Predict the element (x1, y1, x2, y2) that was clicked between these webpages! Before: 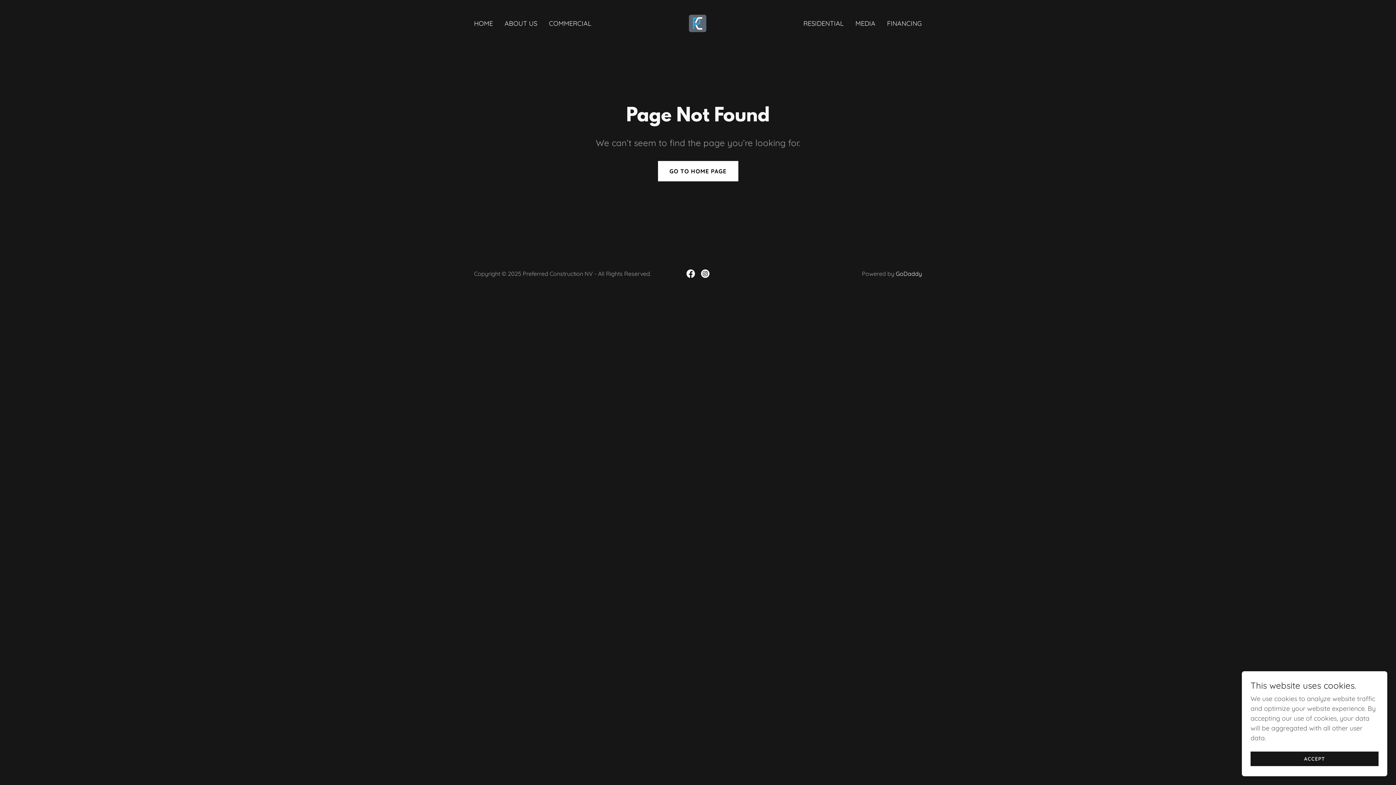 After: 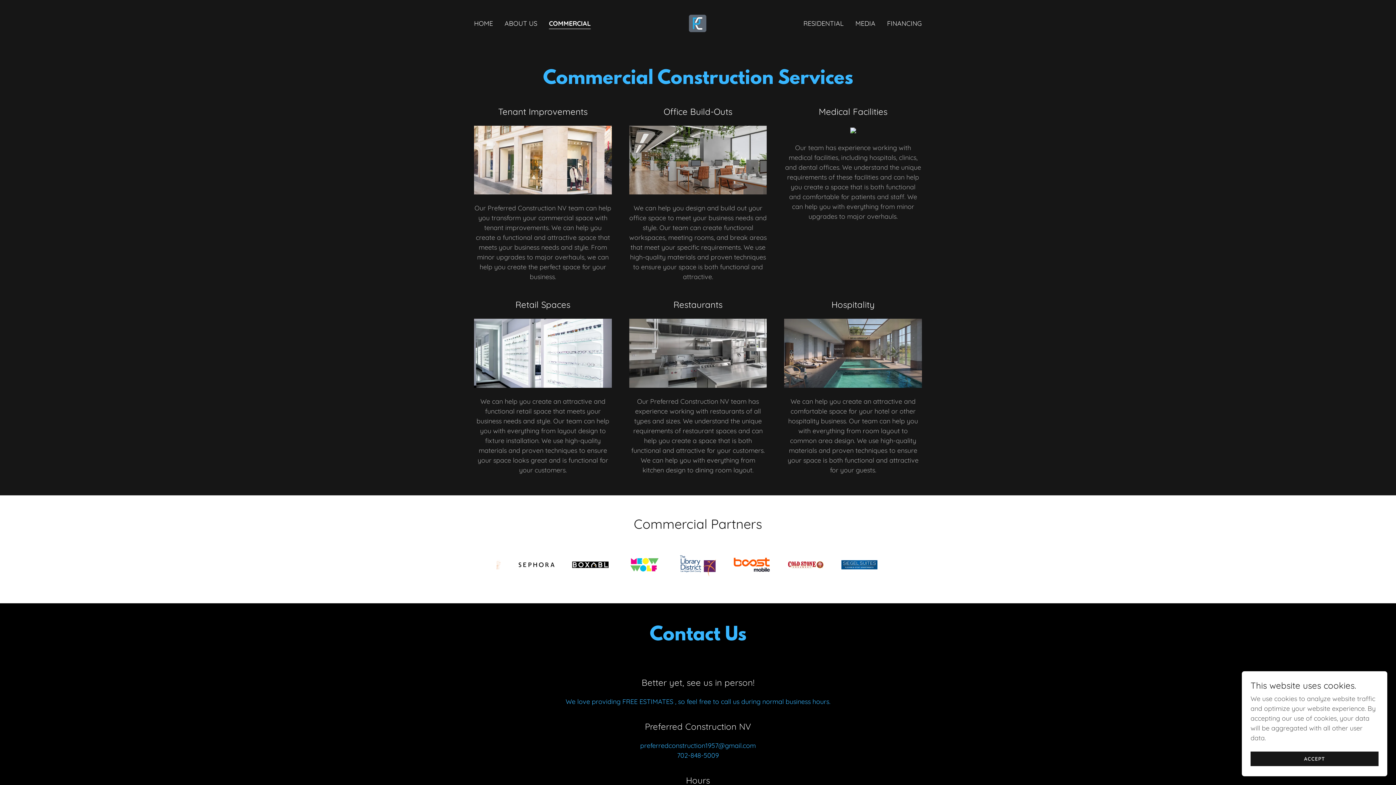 Action: bbox: (546, 16, 593, 30) label: COMMERCIAL